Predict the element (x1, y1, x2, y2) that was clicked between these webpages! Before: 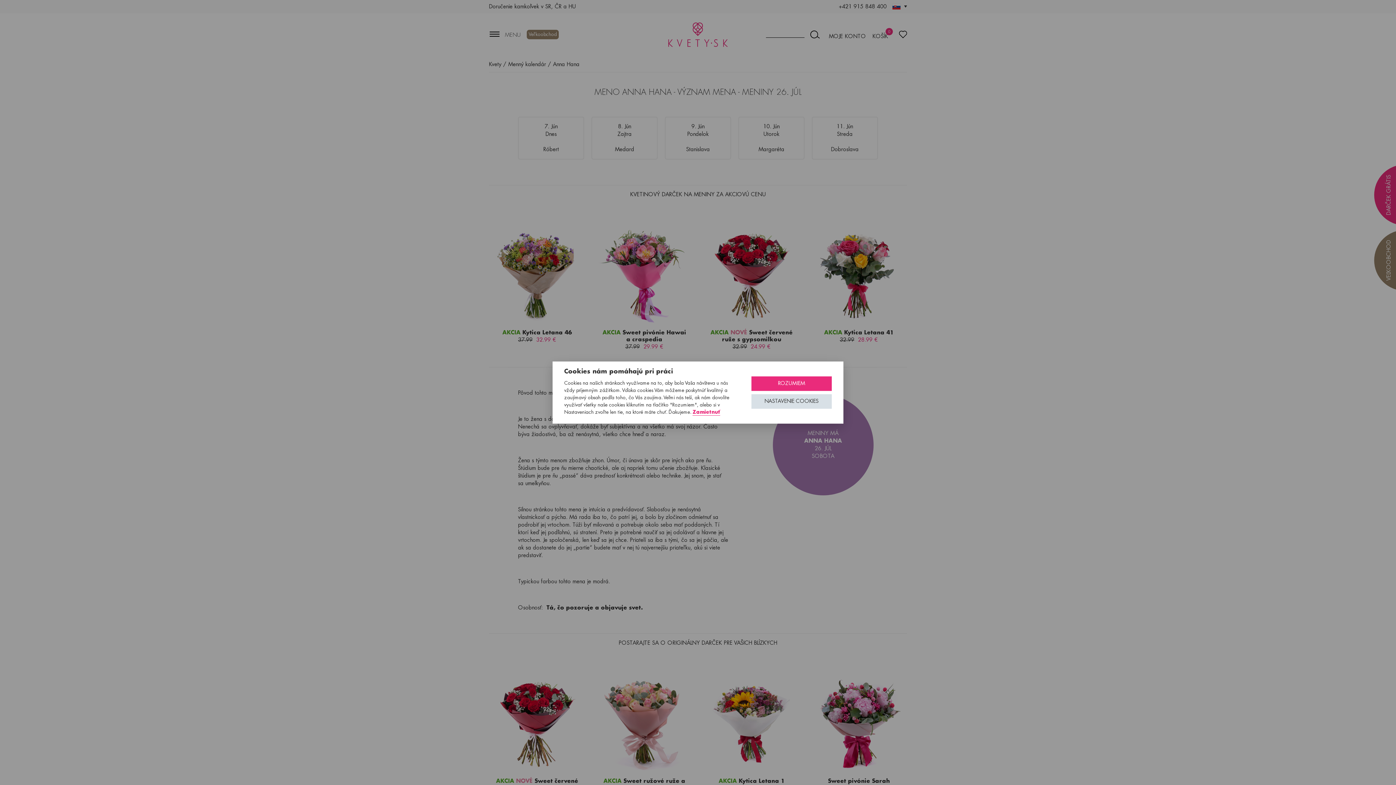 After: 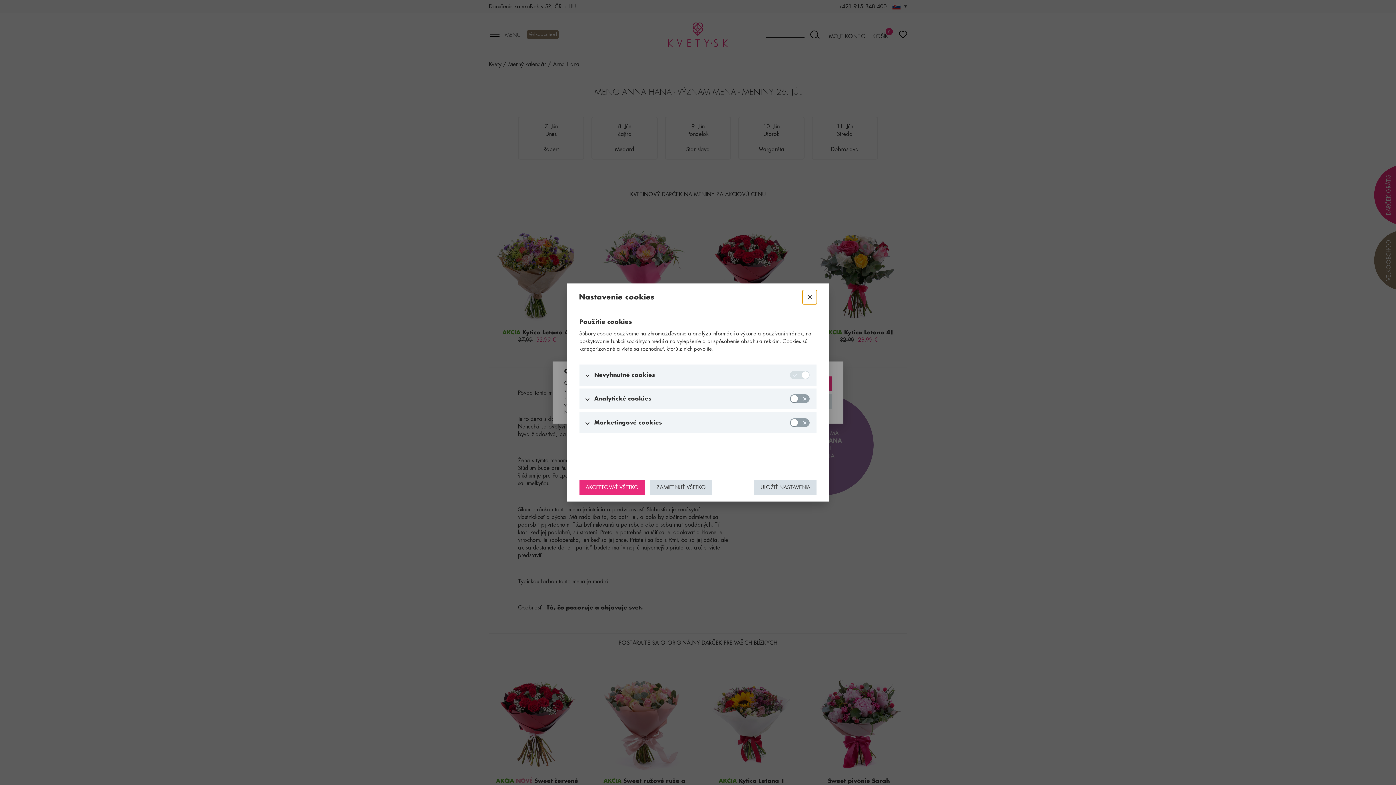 Action: bbox: (751, 394, 832, 408) label: NASTAVENIE COOKIES